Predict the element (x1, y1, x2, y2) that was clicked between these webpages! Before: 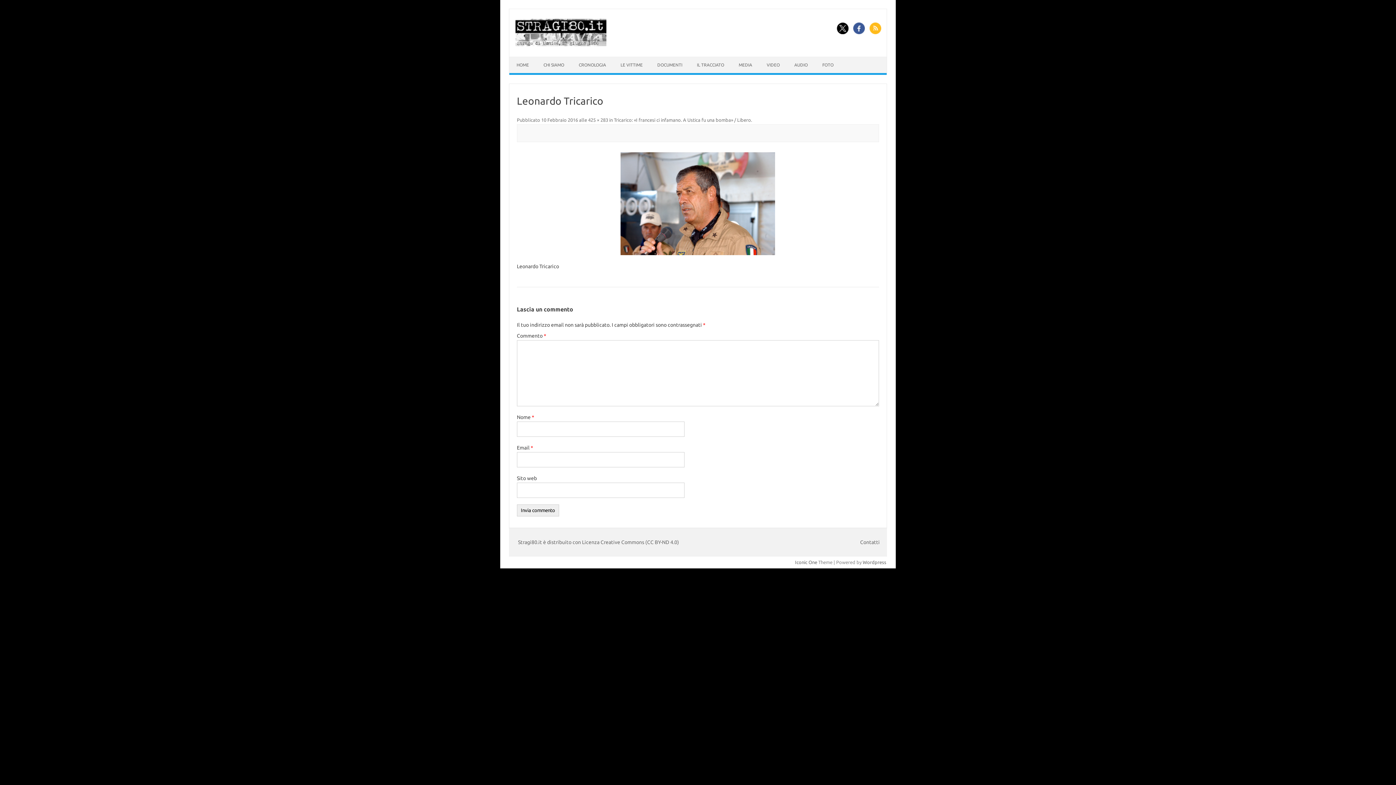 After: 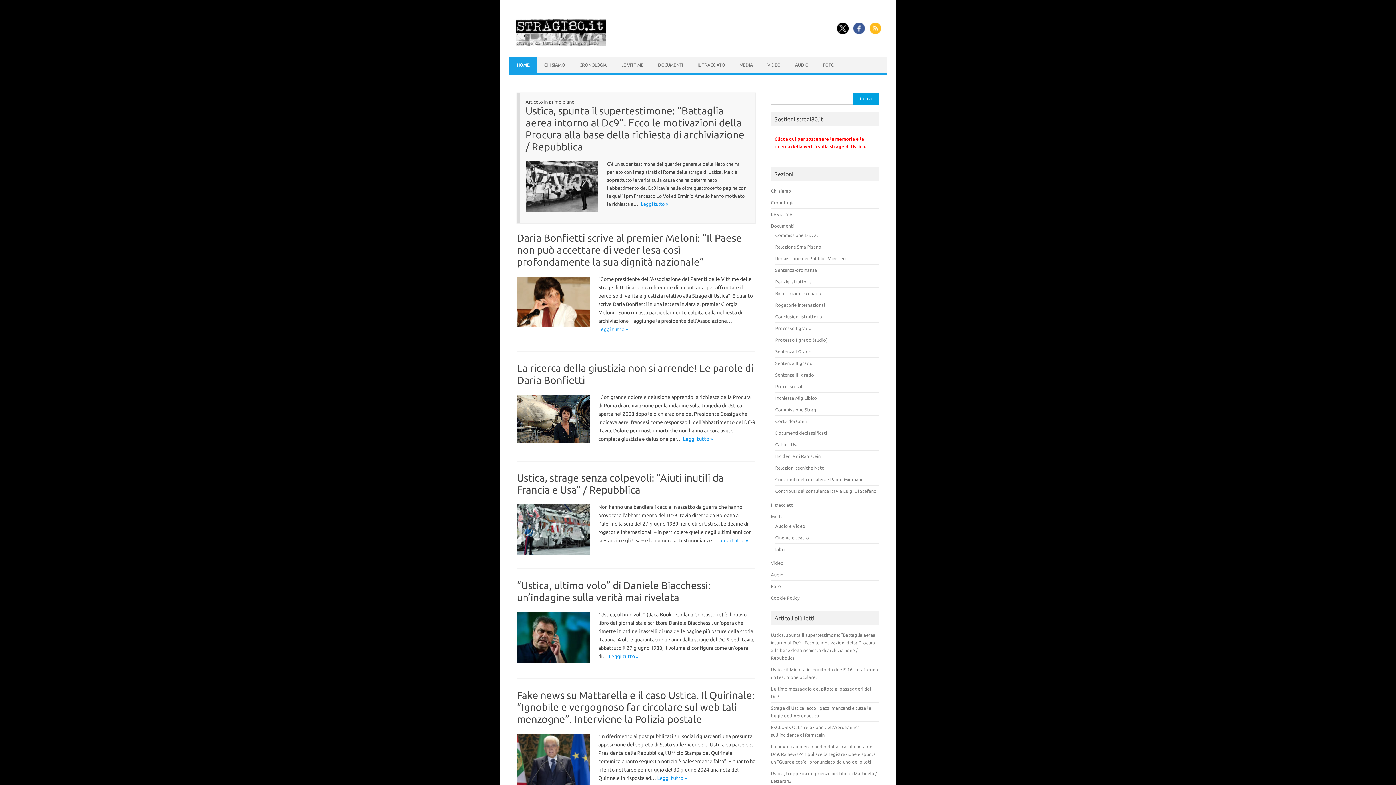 Action: label: HOME bbox: (509, 57, 536, 73)